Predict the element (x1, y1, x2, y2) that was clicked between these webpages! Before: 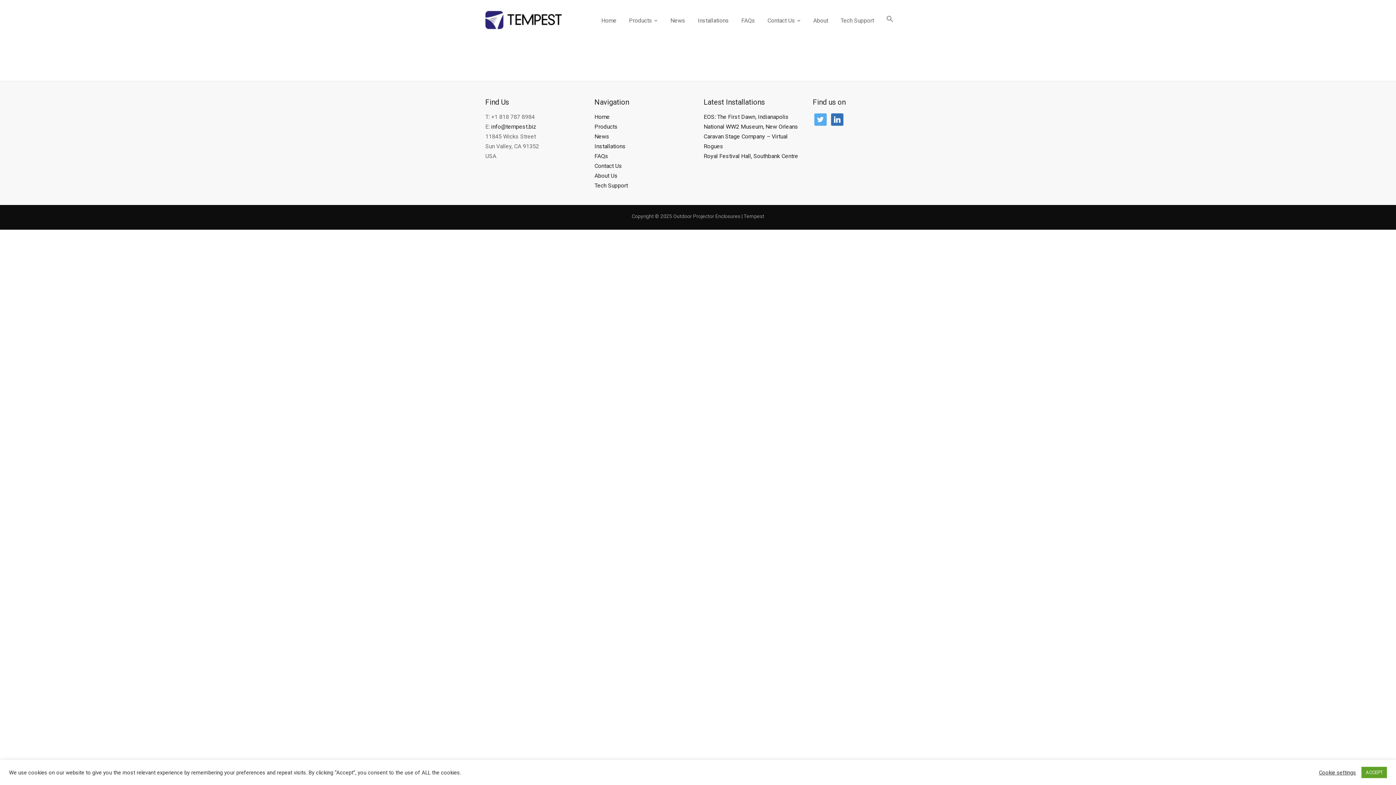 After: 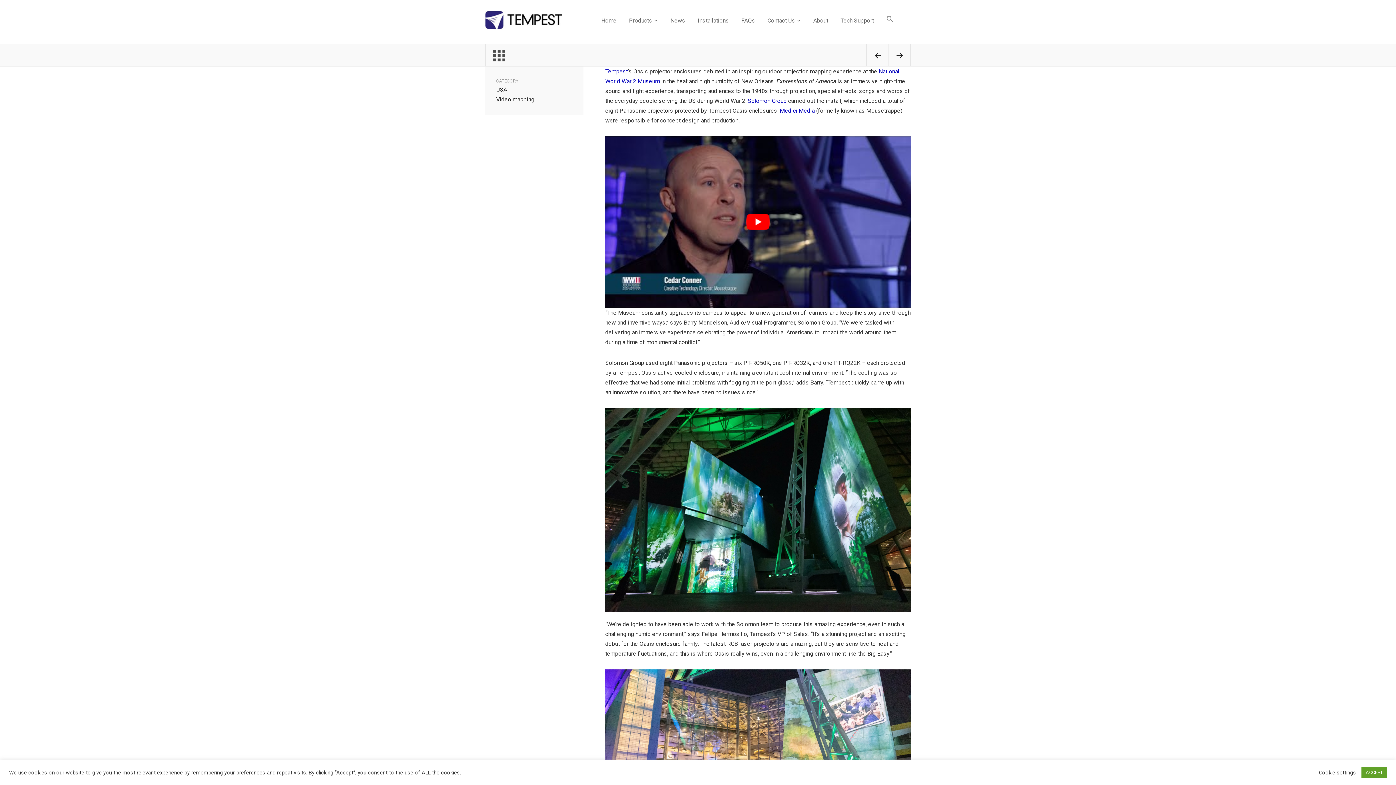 Action: bbox: (703, 123, 798, 130) label: National WW2 Museum, New Orleans